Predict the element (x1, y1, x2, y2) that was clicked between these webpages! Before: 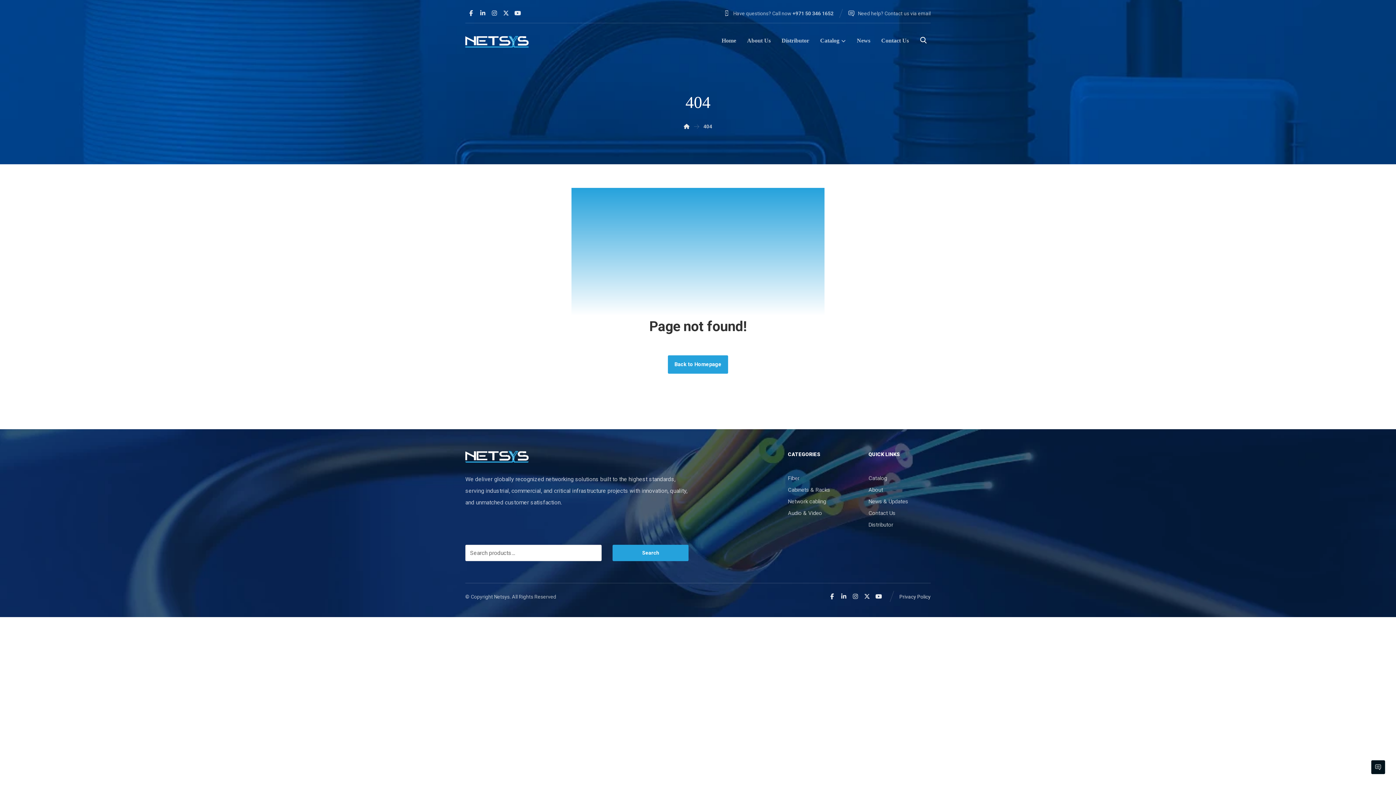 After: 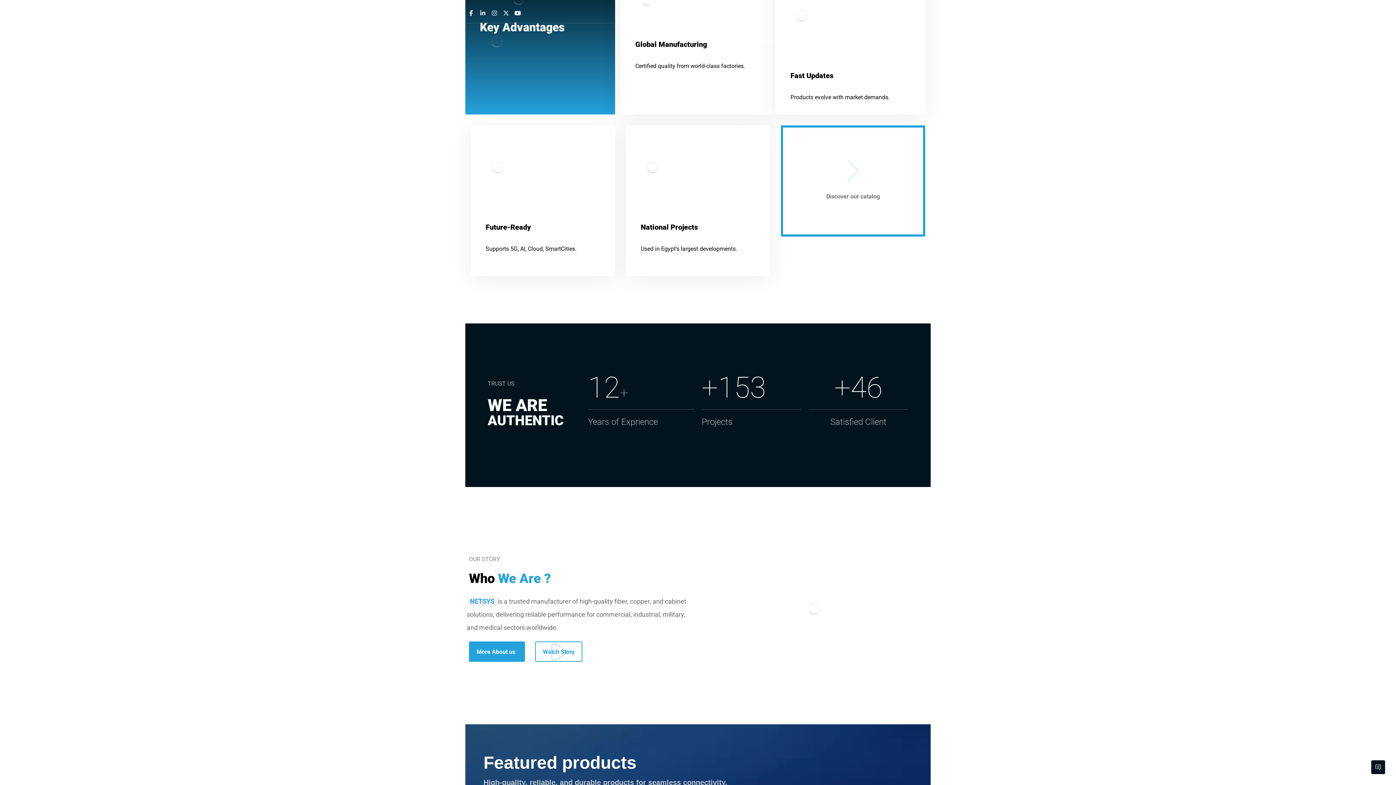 Action: bbox: (721, 34, 736, 51) label: Home